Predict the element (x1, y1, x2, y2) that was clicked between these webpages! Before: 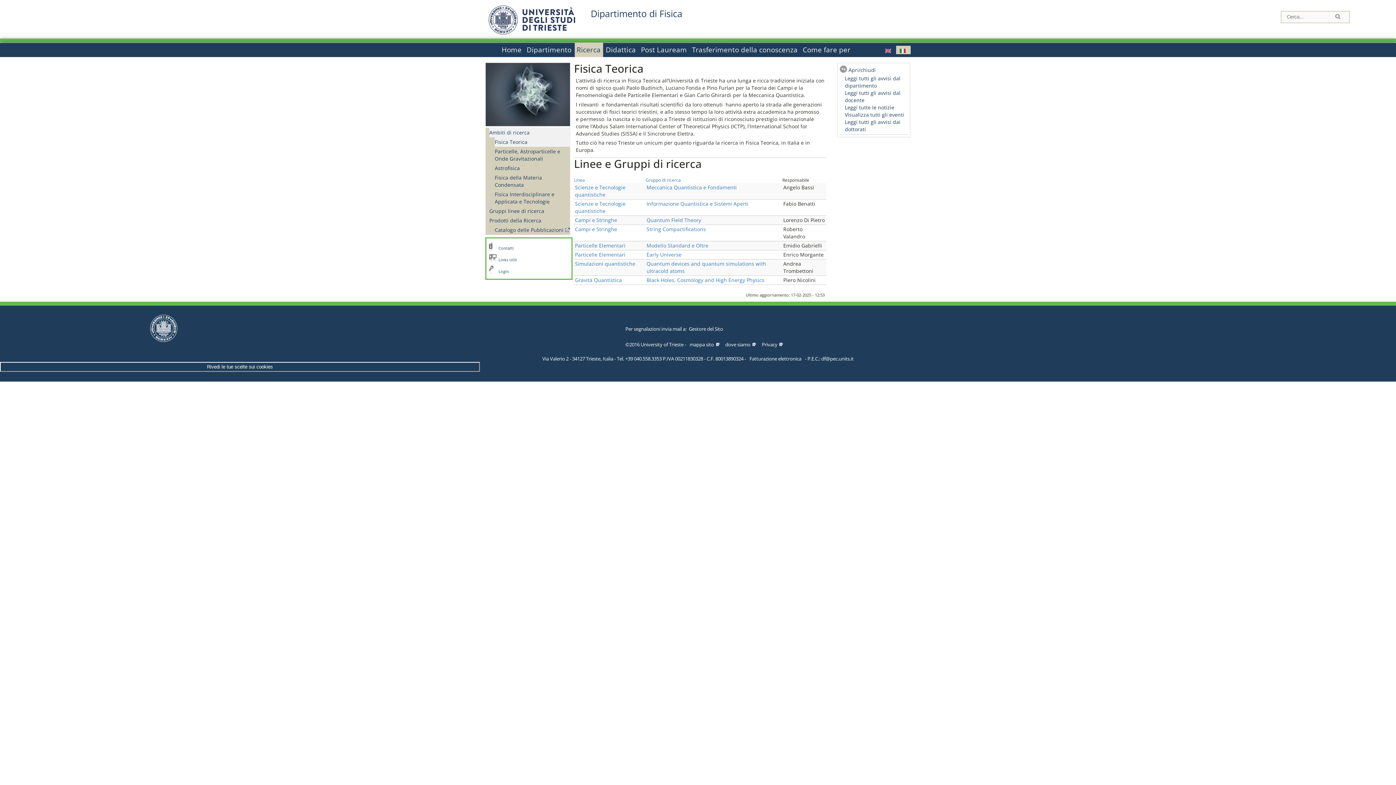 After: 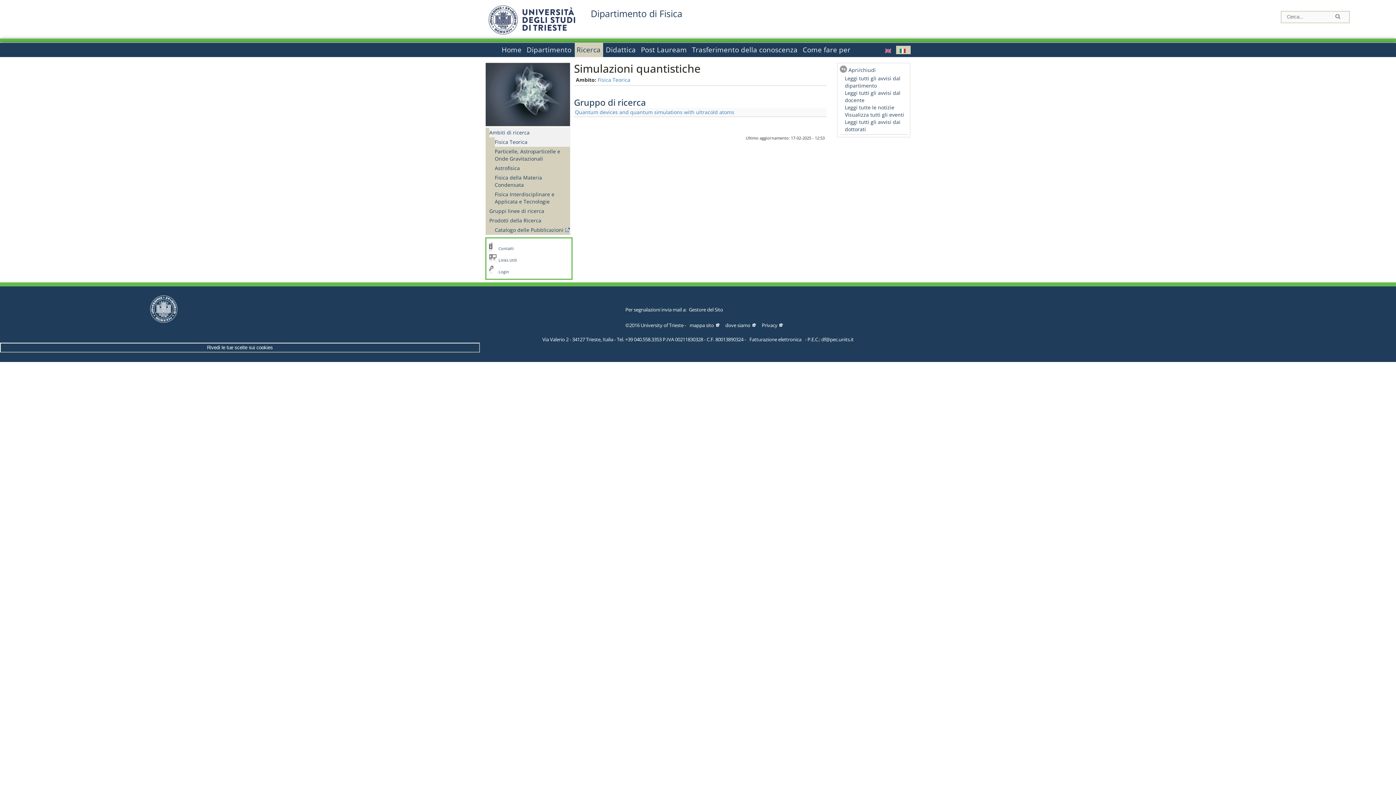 Action: bbox: (575, 260, 635, 267) label: Simulazioni quantistiche